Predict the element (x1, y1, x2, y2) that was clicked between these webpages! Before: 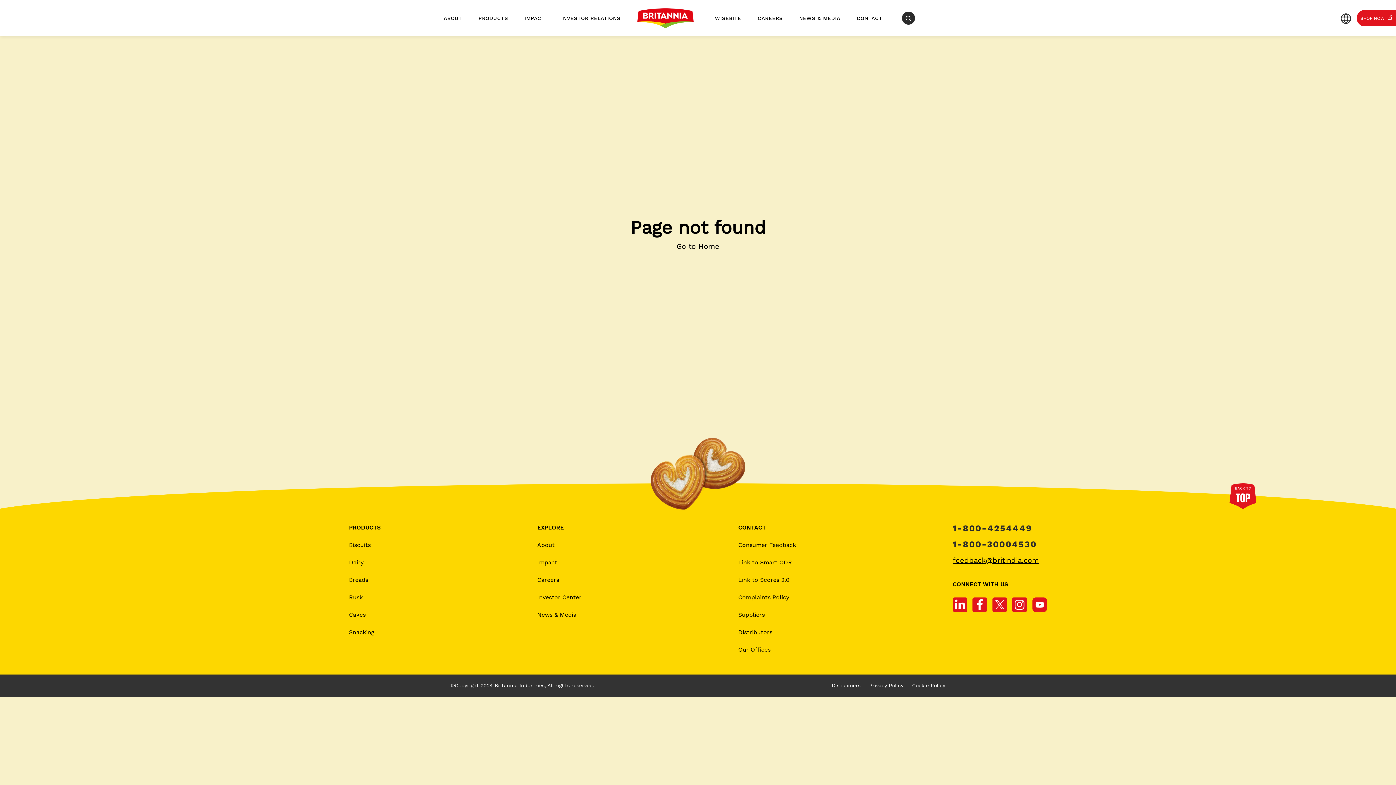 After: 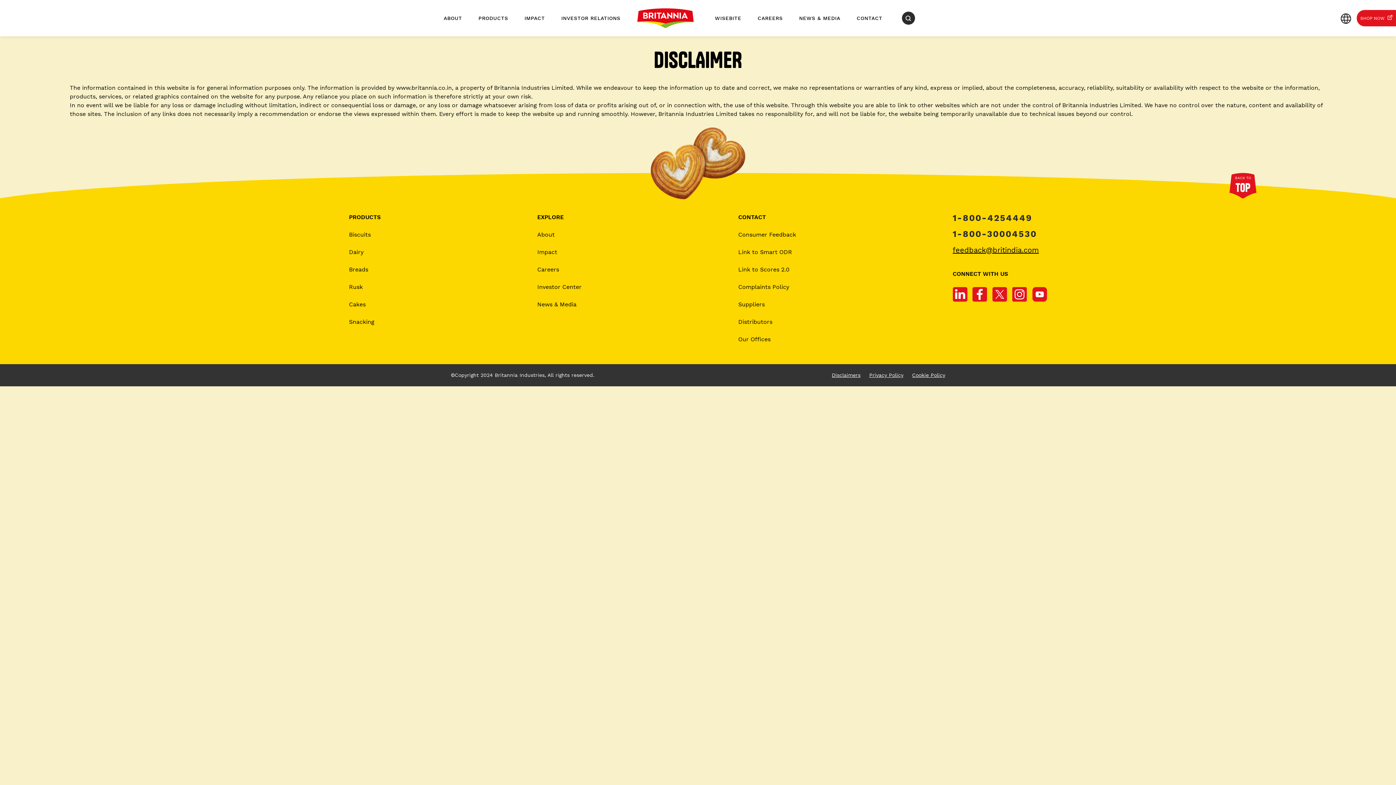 Action: label: Disclaimers bbox: (832, 682, 860, 688)